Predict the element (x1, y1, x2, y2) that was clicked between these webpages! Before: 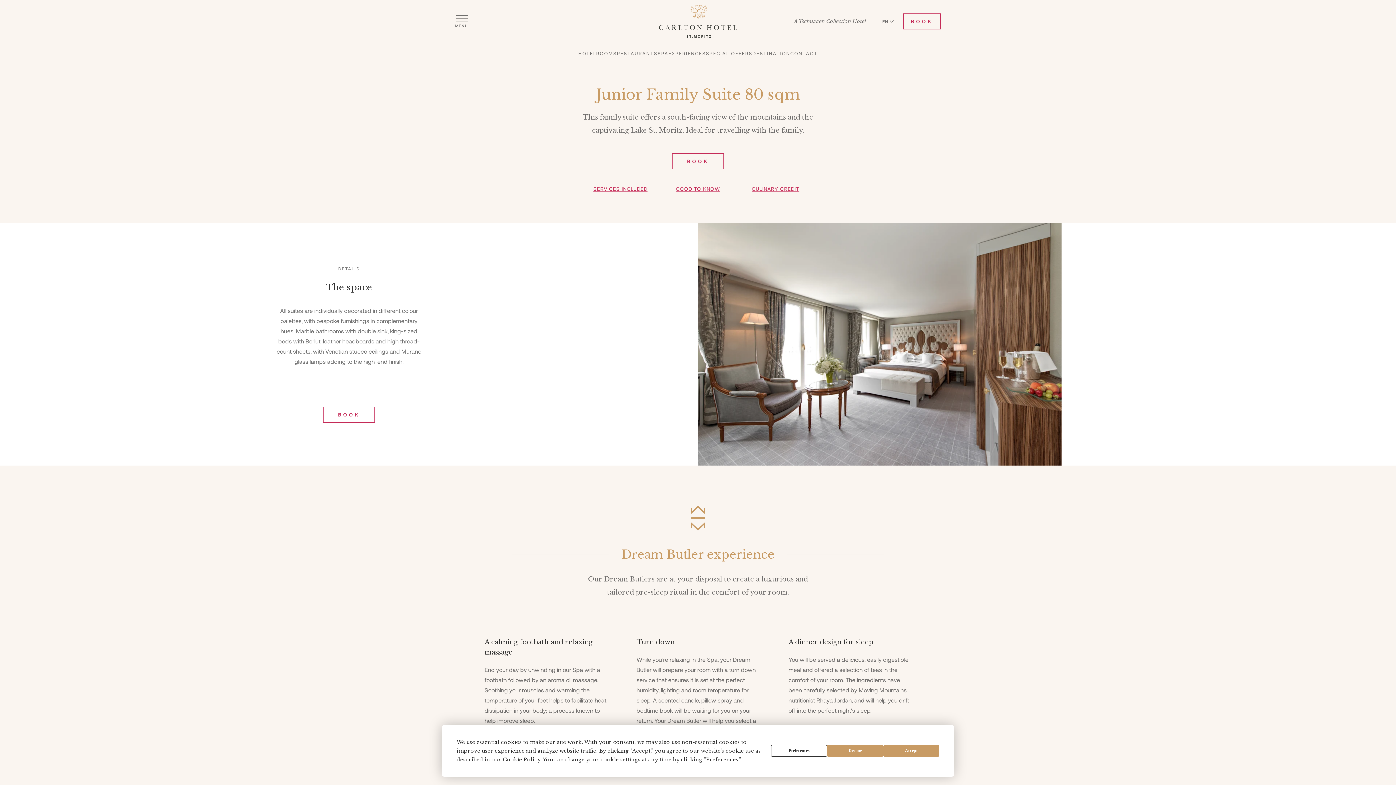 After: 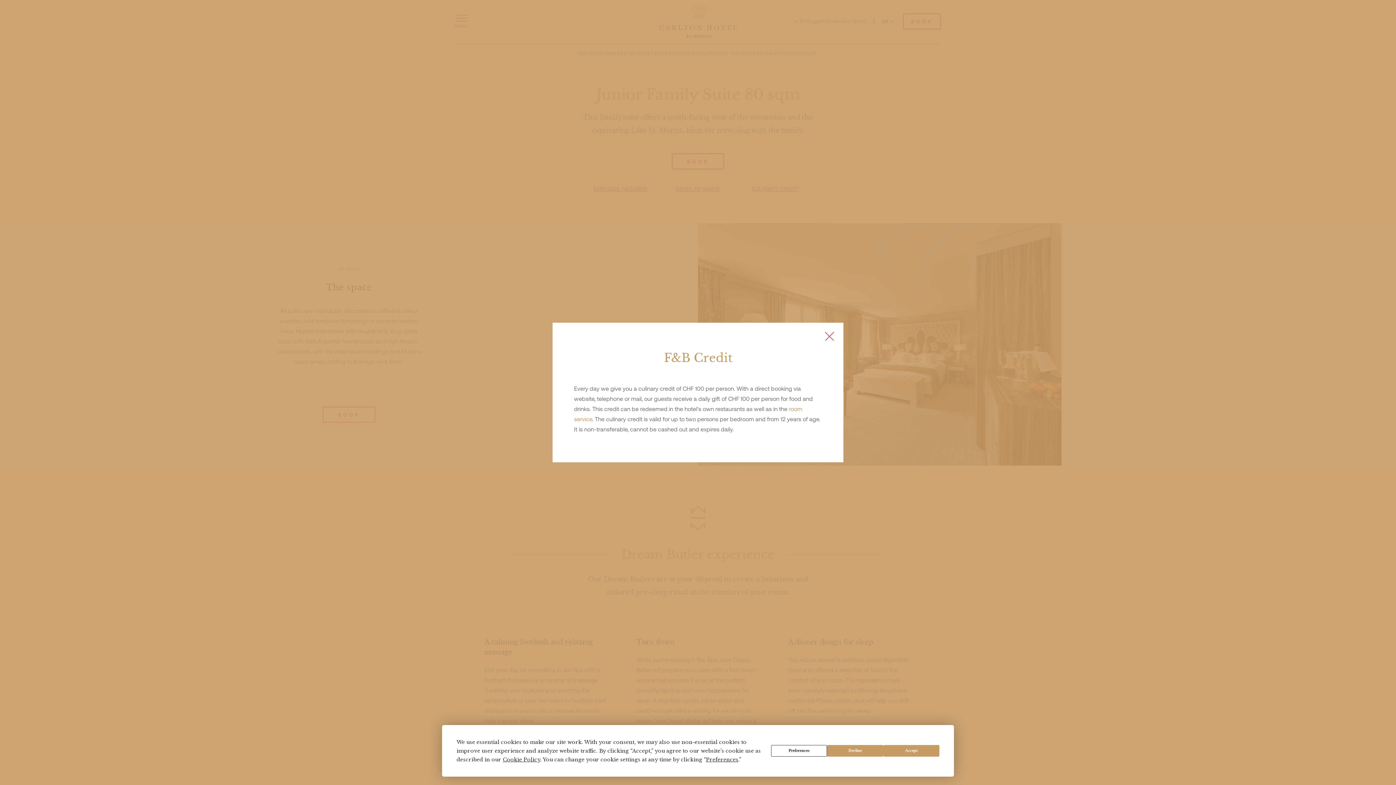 Action: bbox: (736, 184, 814, 194) label: CULINARY CREDIT